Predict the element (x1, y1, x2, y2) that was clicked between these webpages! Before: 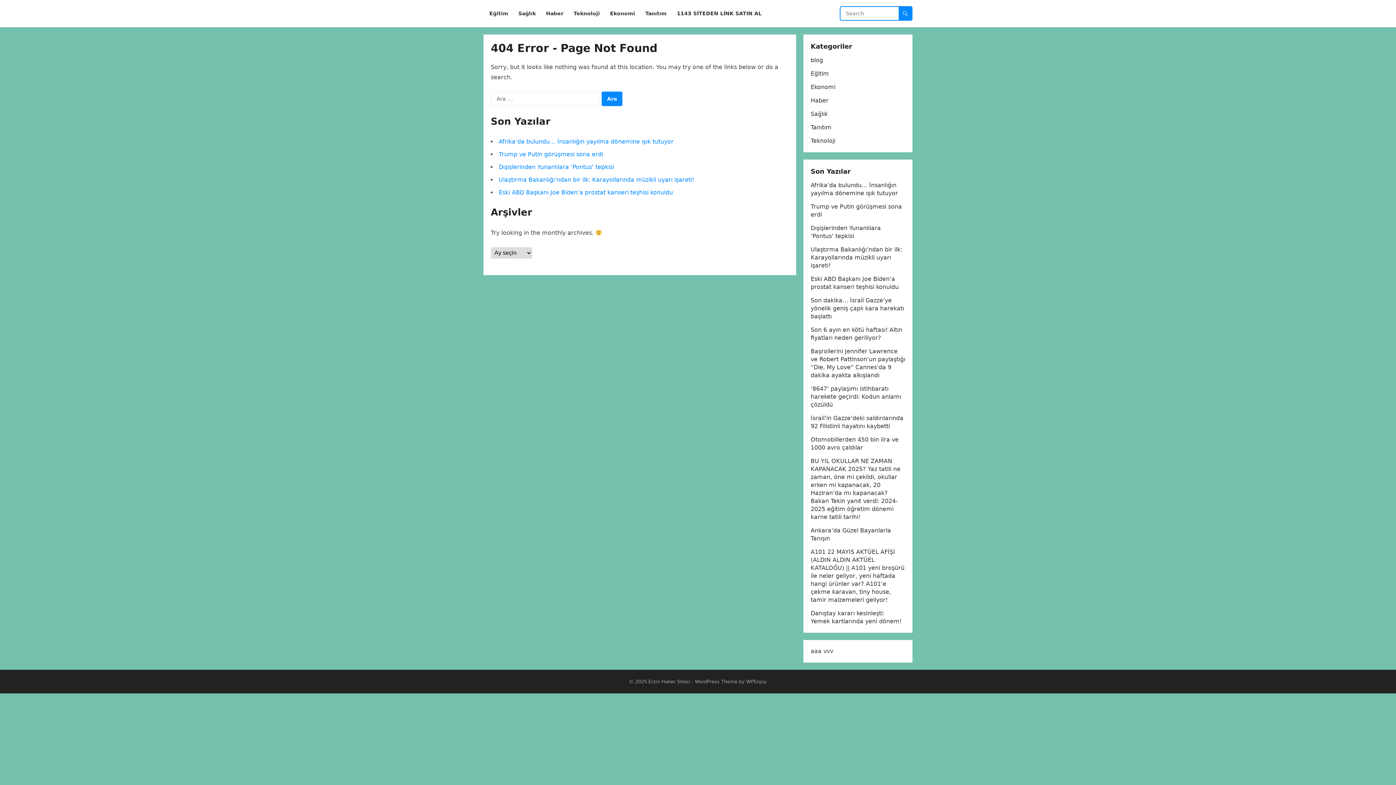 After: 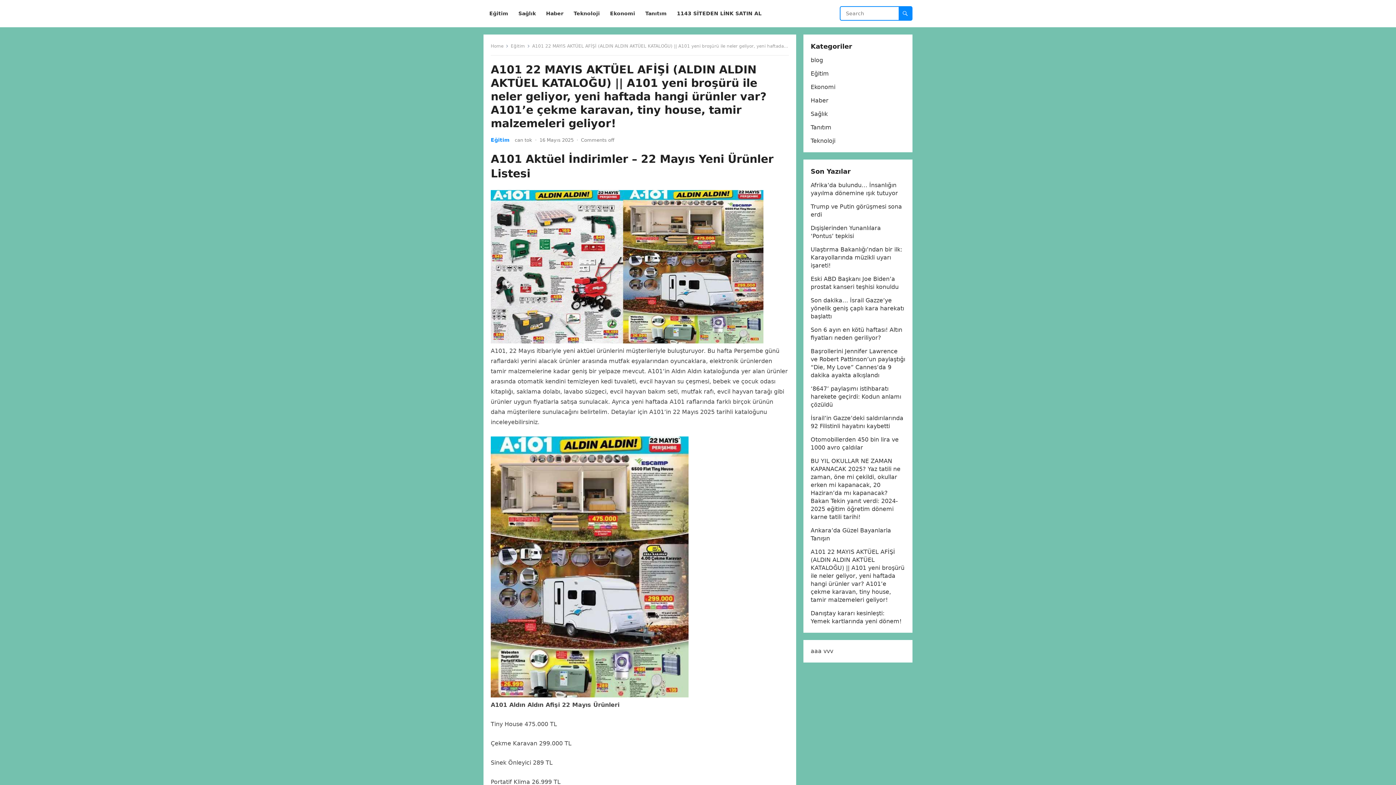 Action: label: A101 22 MAYIS AKTÜEL AFİŞİ (ALDIN ALDIN AKTÜEL KATALOĞU) || A101 yeni broşürü ile neler geliyor, yeni haftada hangi ürünler var? A101’e çekme karavan, tiny house, tamir malzemeleri geliyor! bbox: (810, 548, 904, 603)